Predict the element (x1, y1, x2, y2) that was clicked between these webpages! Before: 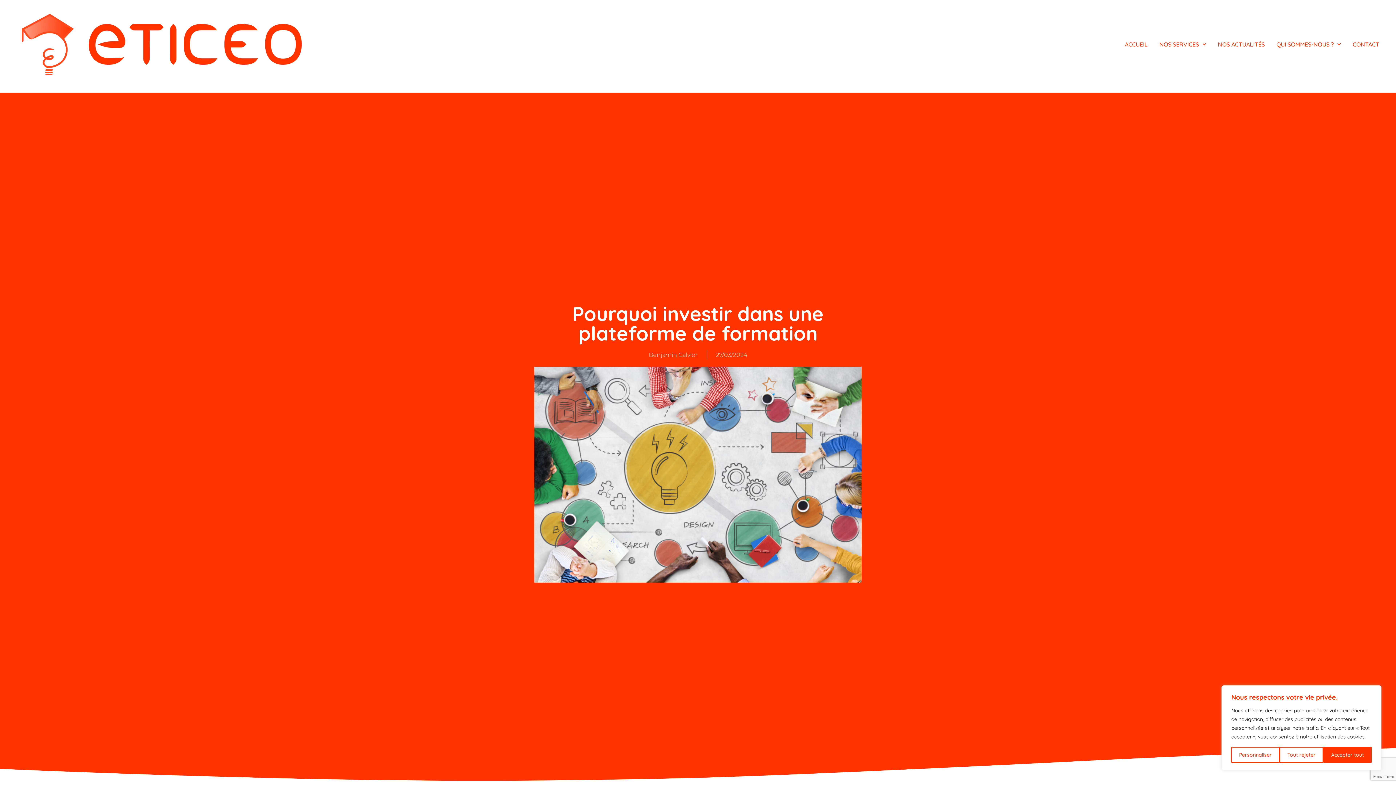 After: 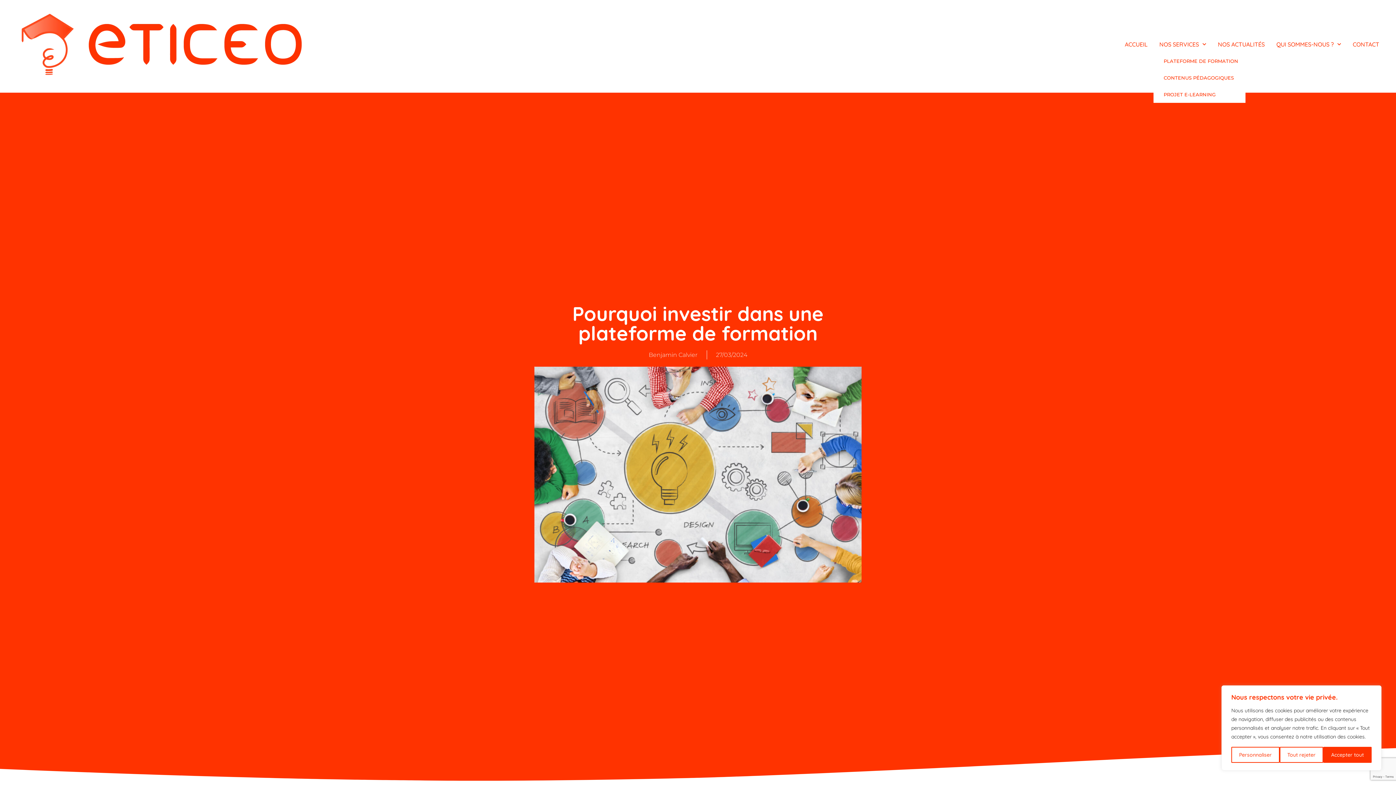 Action: label: NOS SERVICES bbox: (1153, 35, 1212, 52)